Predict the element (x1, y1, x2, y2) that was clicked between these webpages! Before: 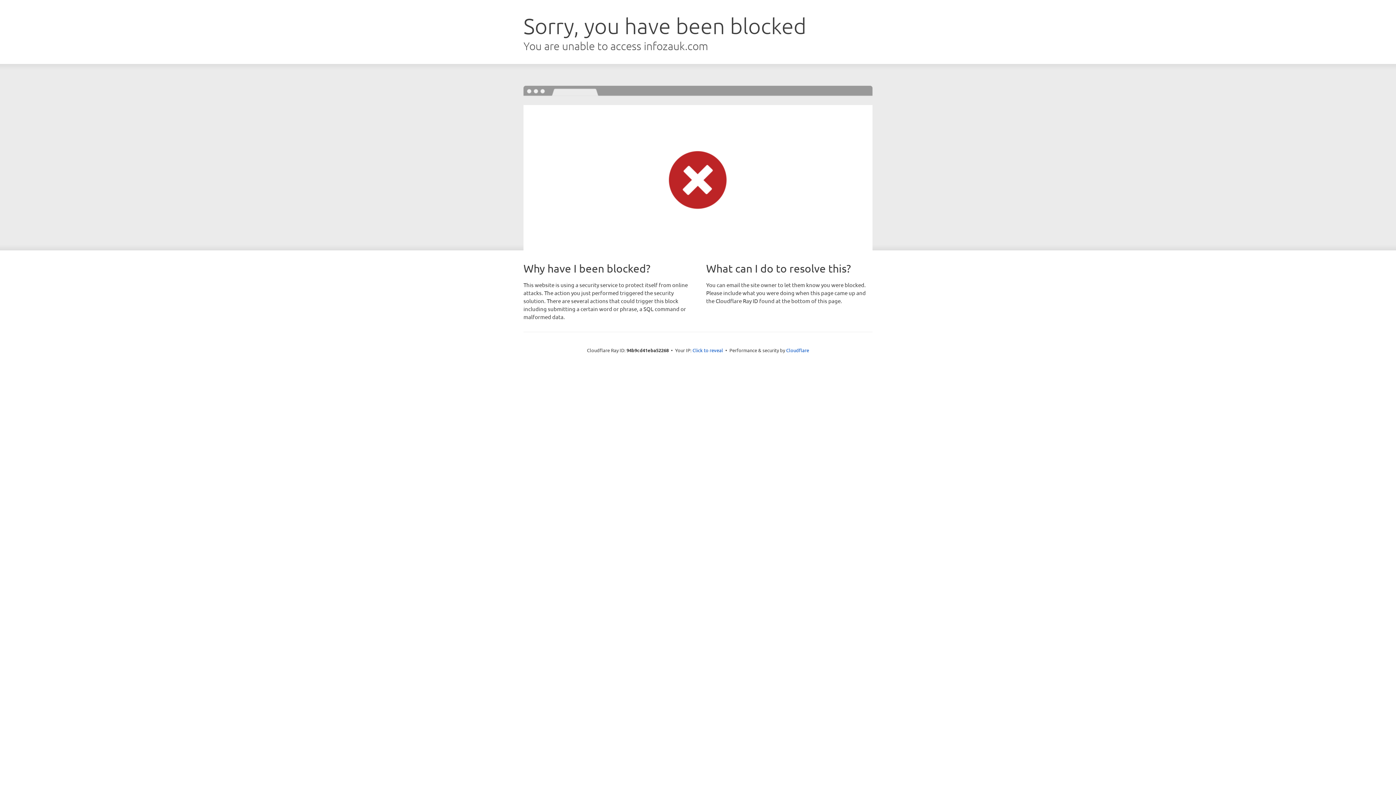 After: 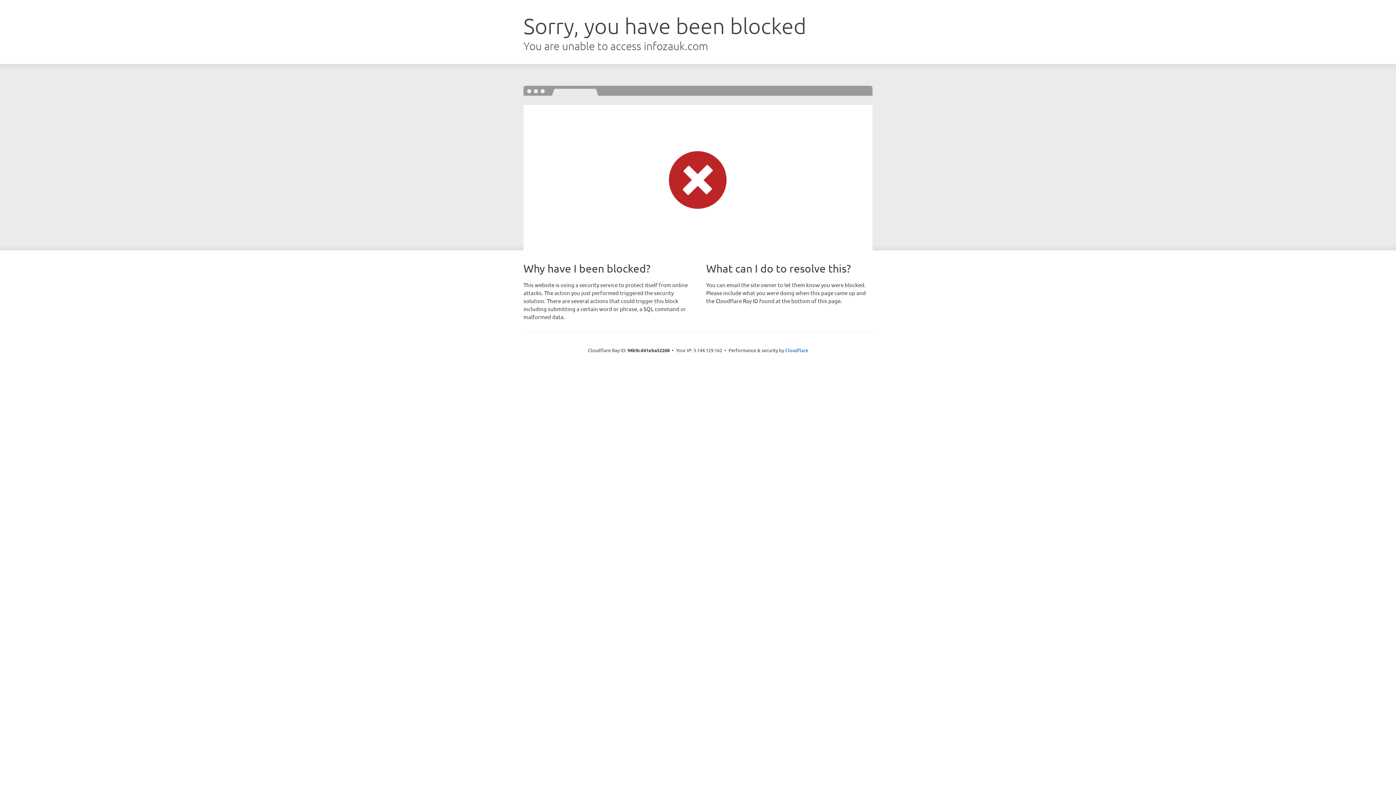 Action: label: Click to reveal bbox: (692, 346, 723, 353)